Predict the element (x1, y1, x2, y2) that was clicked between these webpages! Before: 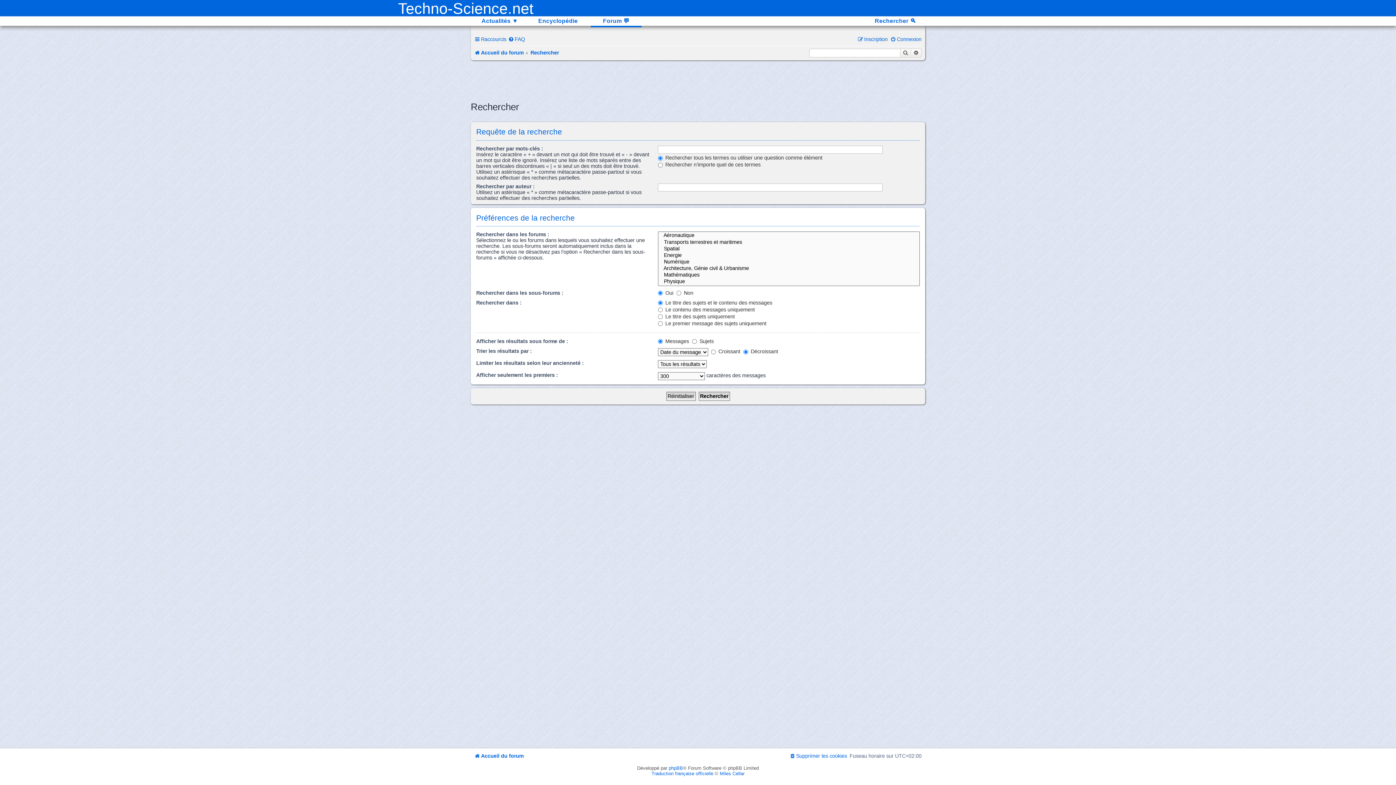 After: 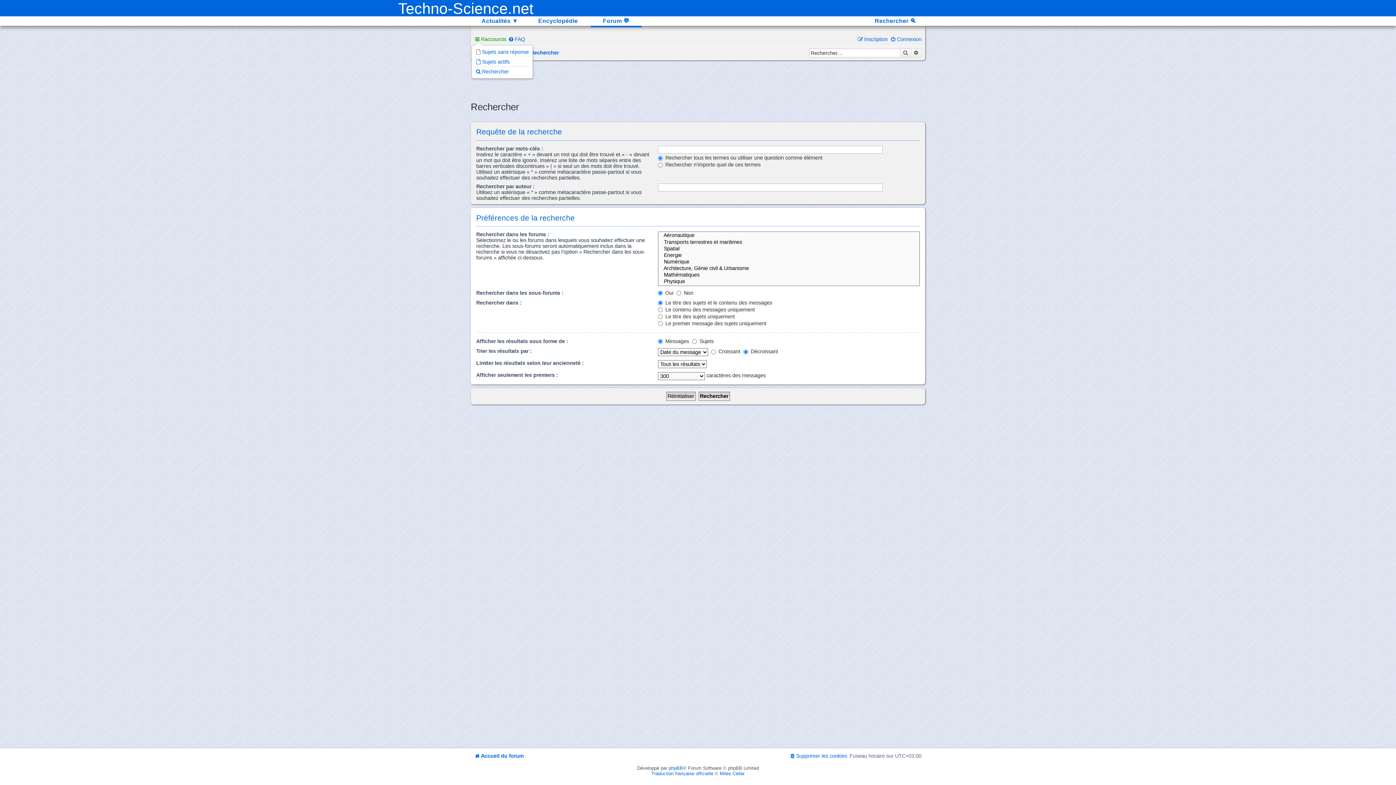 Action: label: Raccourcis bbox: (474, 36, 506, 42)